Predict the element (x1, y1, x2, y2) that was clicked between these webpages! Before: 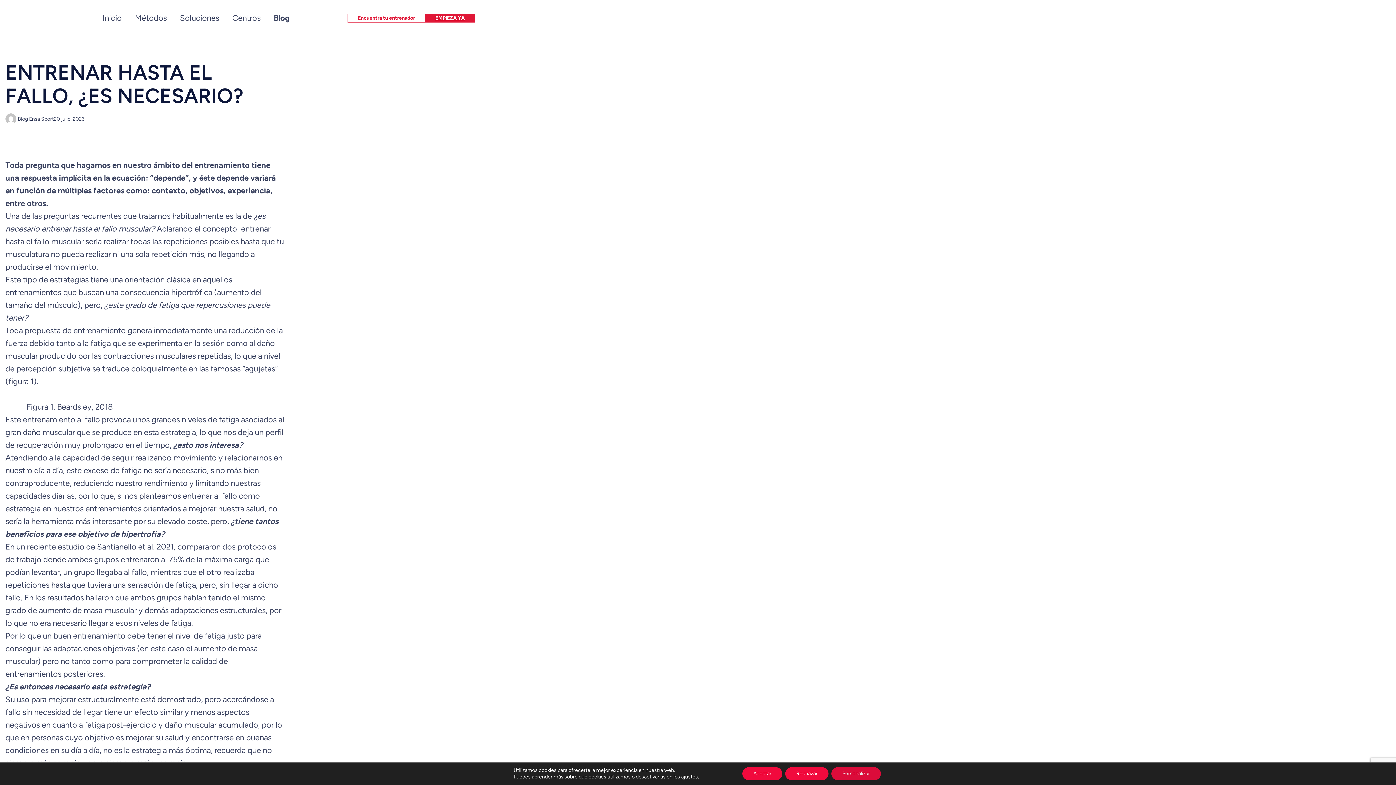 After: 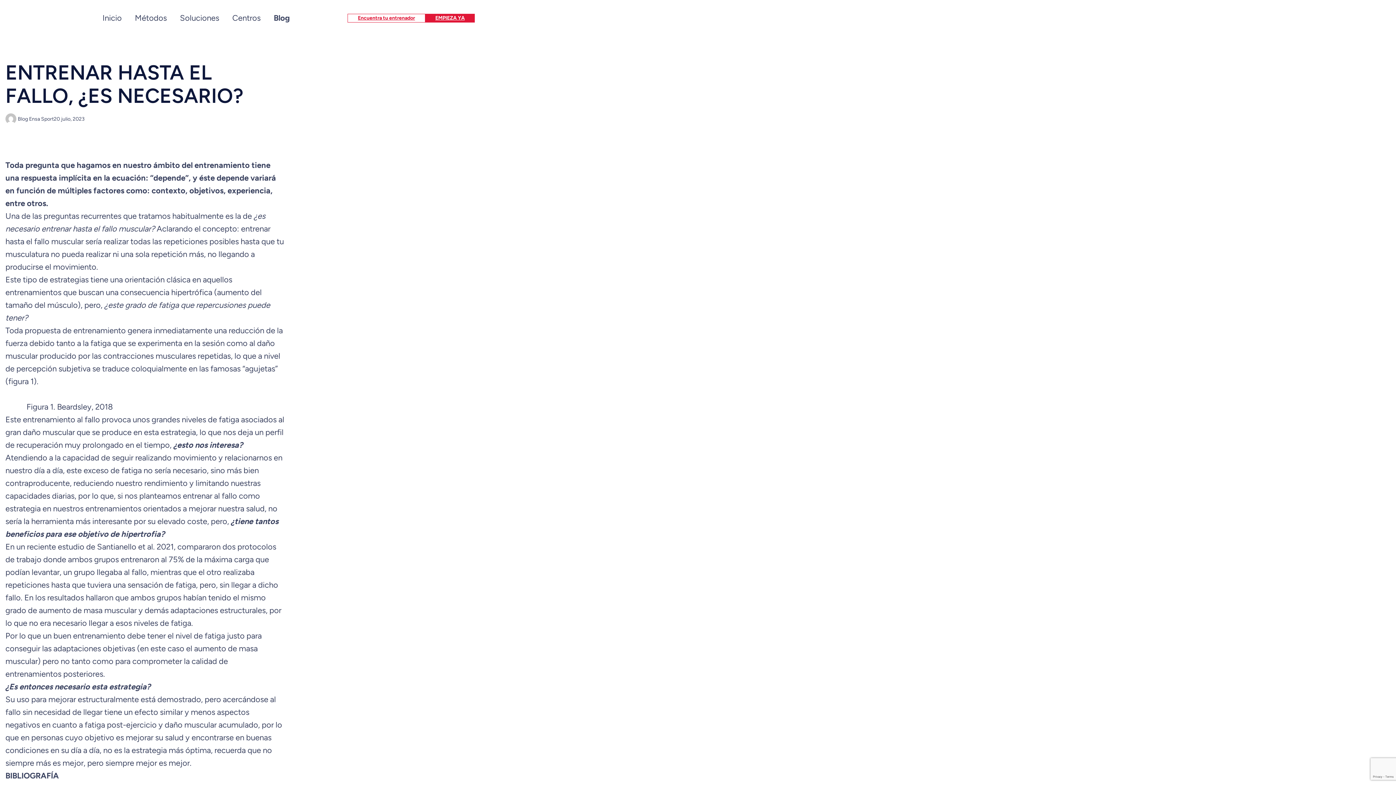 Action: label: Aceptar bbox: (742, 767, 782, 780)